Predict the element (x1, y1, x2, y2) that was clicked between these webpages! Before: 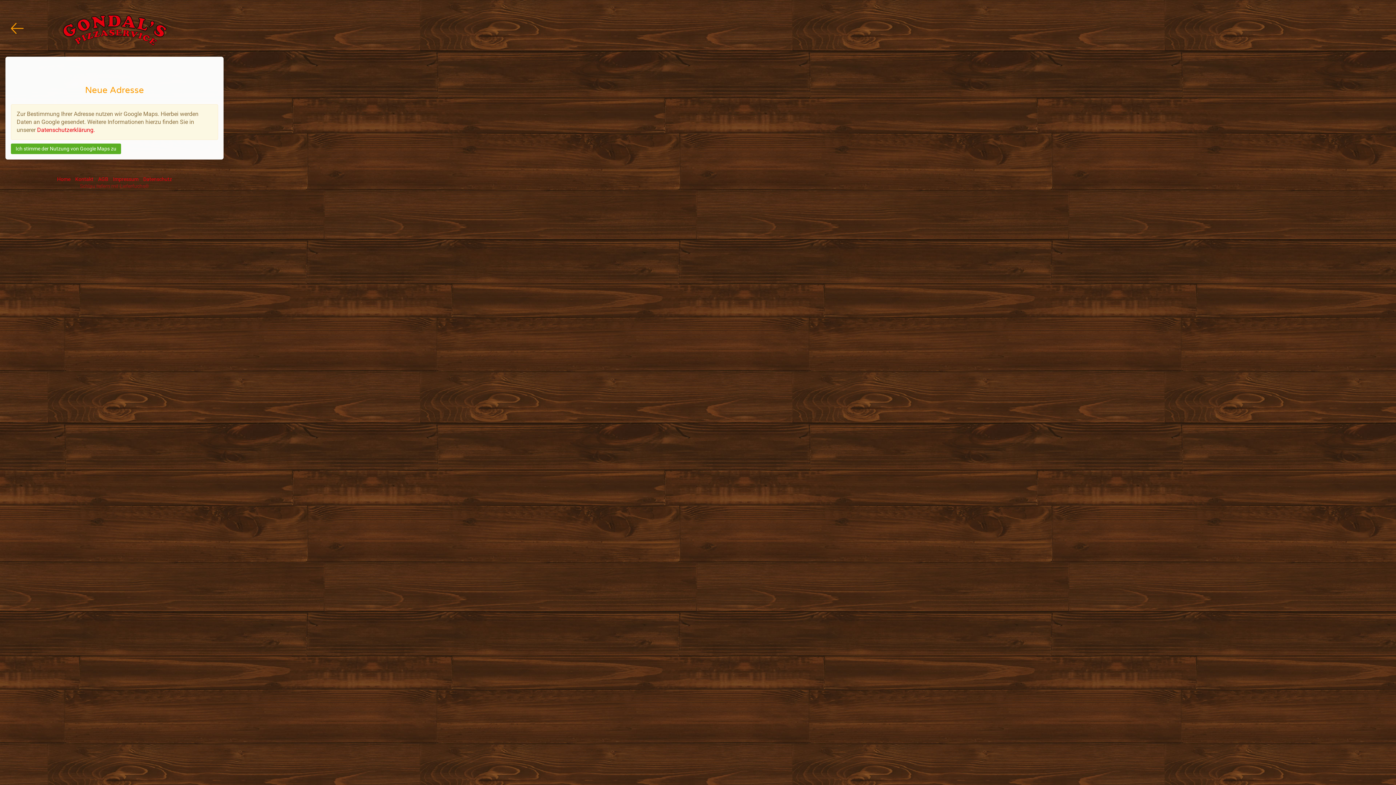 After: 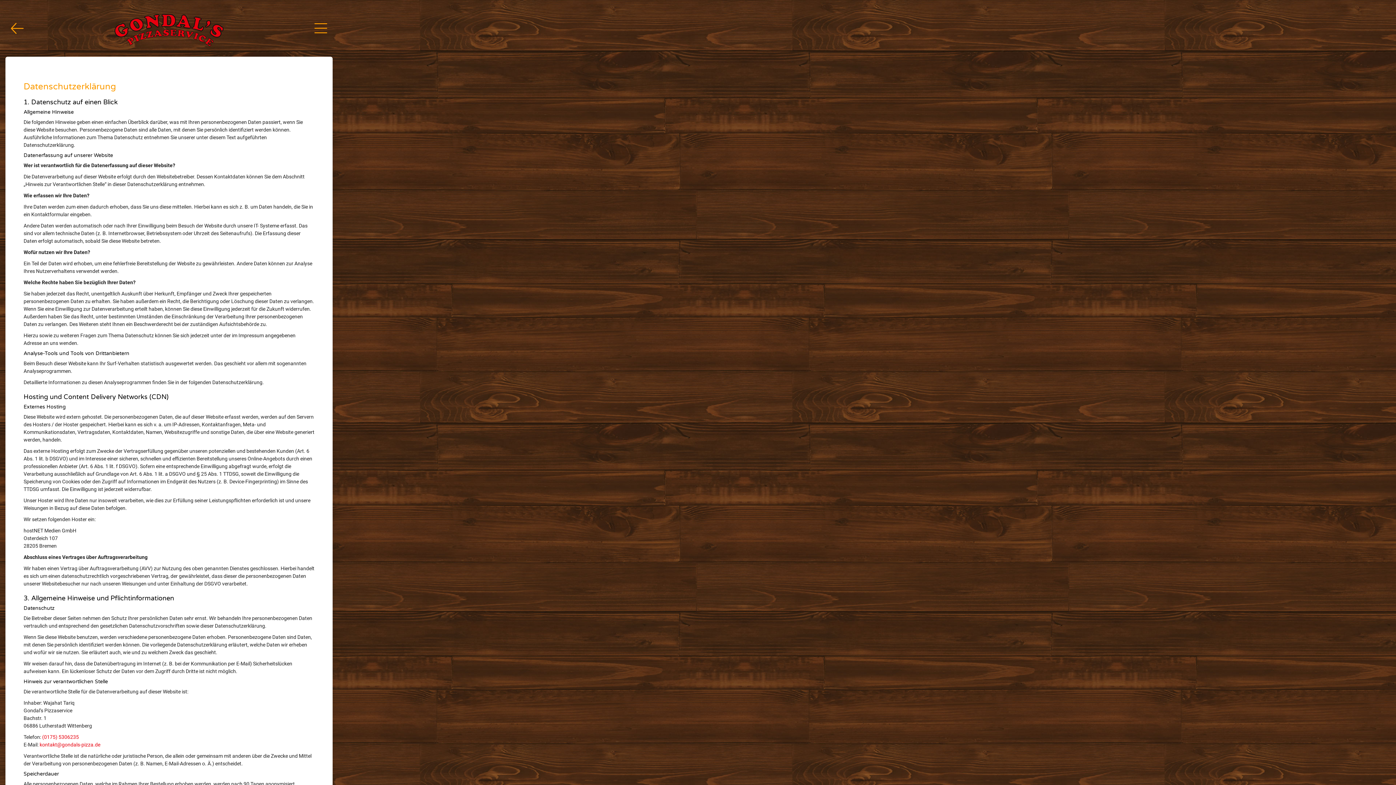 Action: bbox: (141, 176, 173, 182) label: Datenschutz